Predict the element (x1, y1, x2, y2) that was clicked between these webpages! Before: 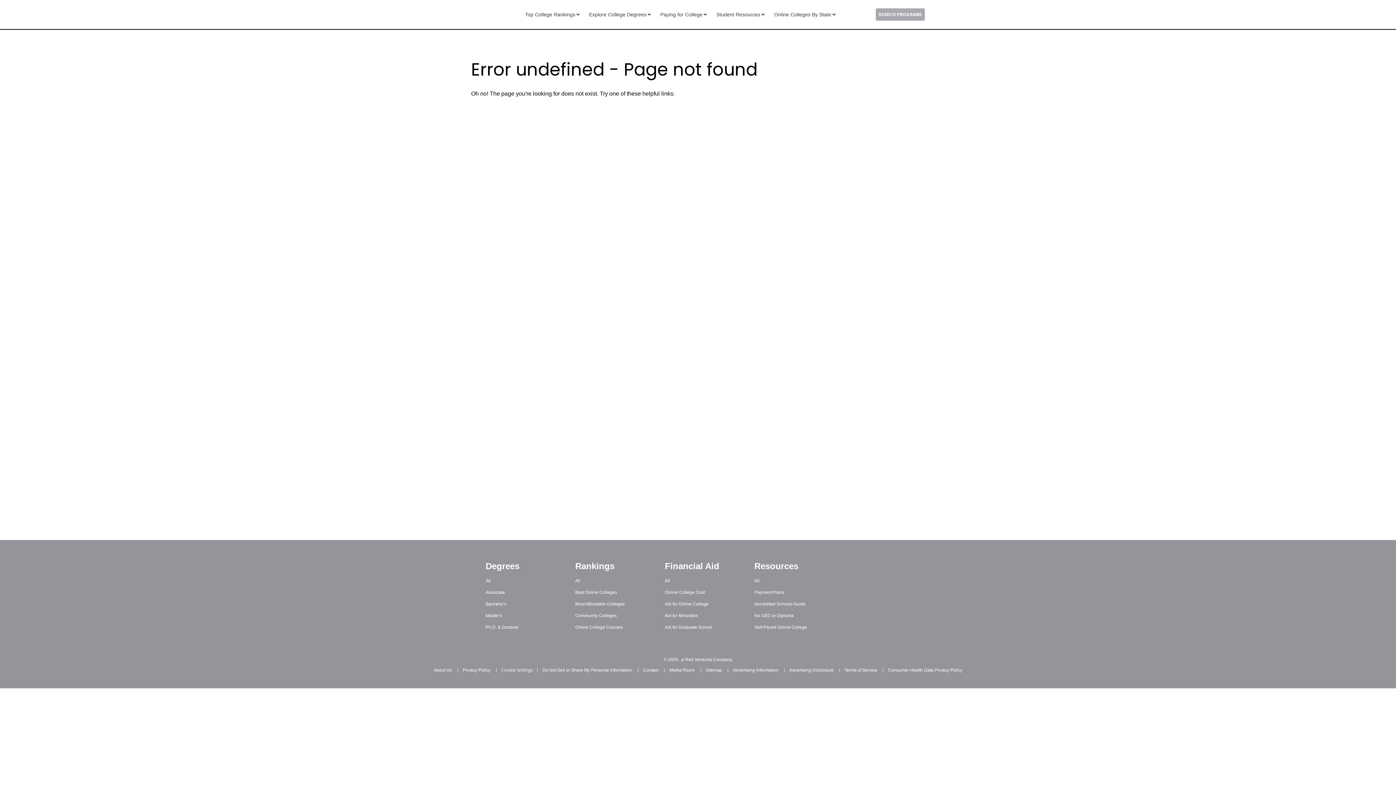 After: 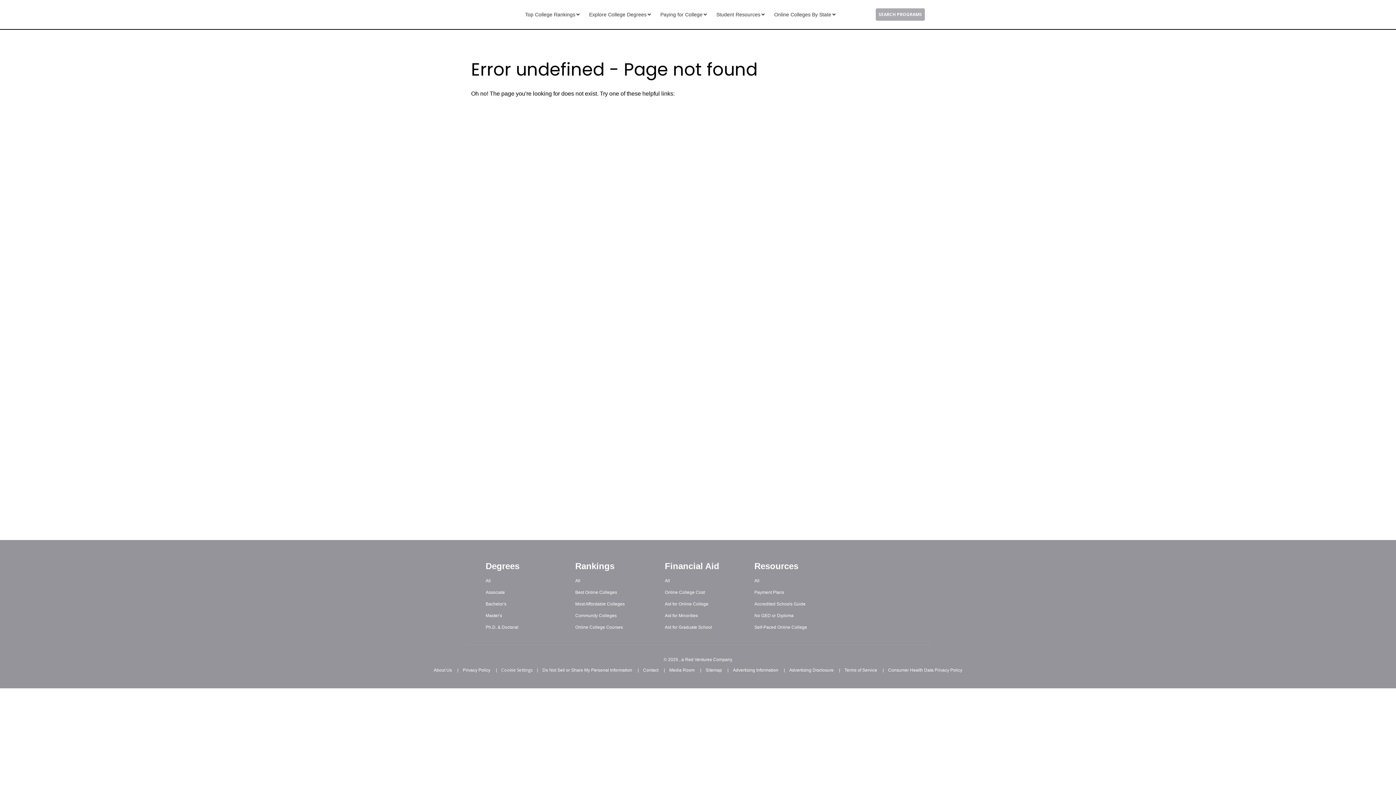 Action: bbox: (751, 621, 810, 633) label: Self-Paced Online College